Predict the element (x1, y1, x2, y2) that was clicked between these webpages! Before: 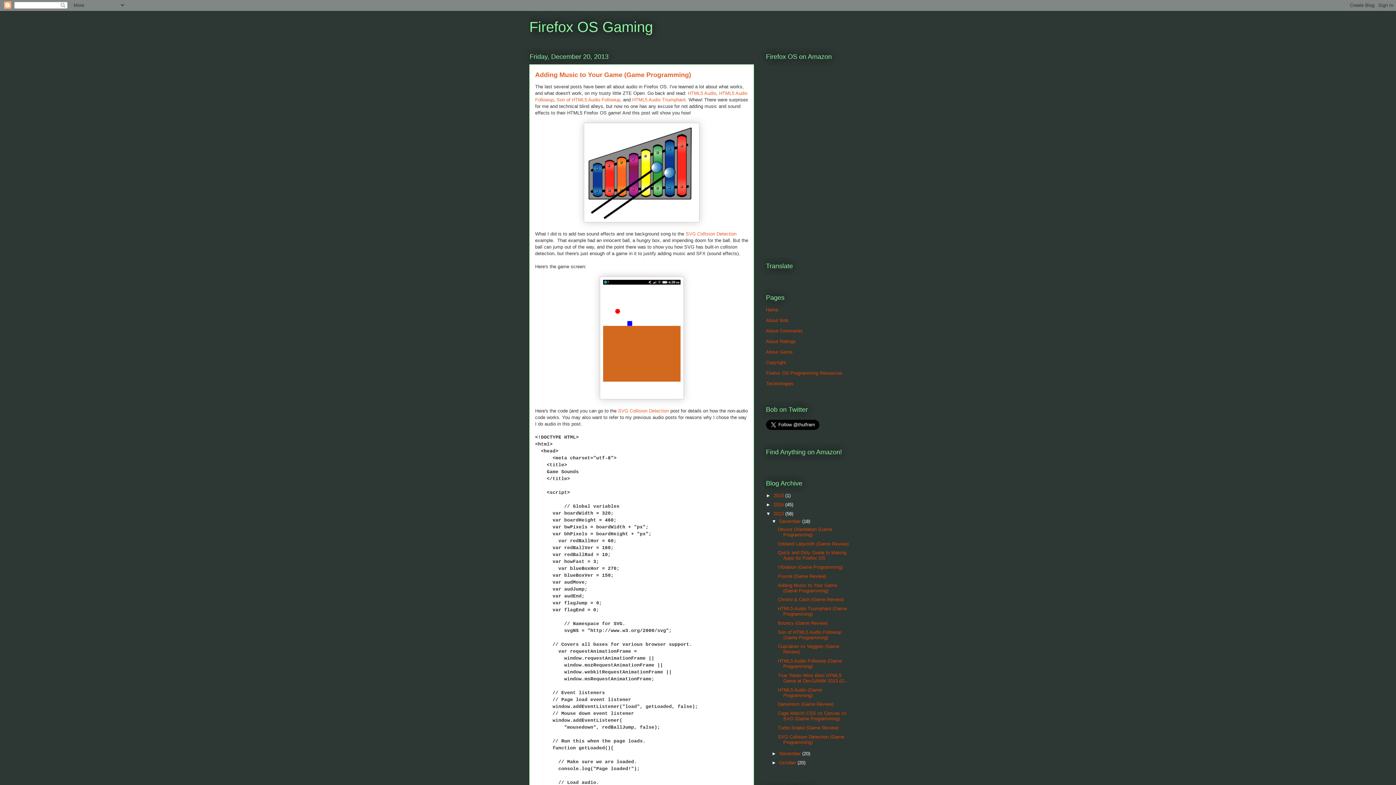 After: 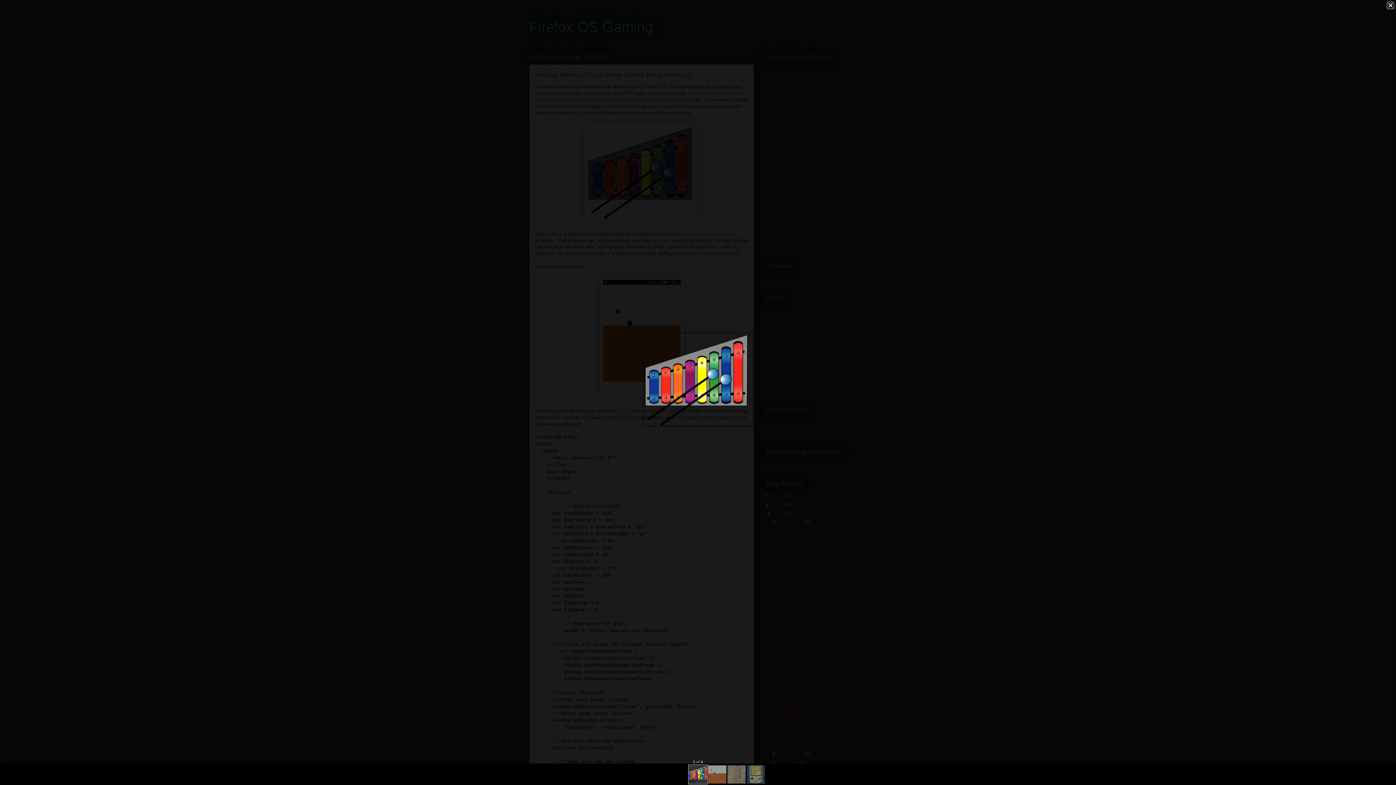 Action: bbox: (584, 218, 699, 223)